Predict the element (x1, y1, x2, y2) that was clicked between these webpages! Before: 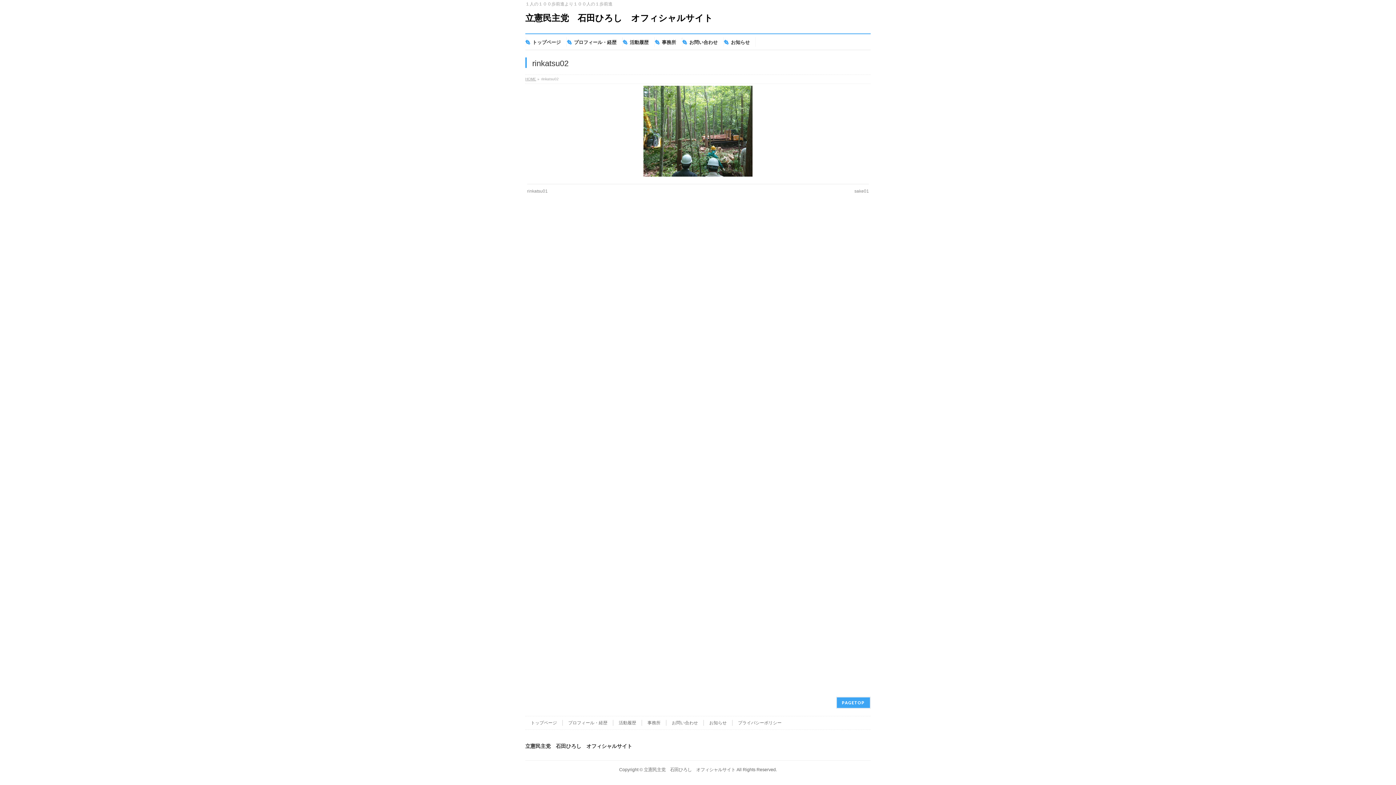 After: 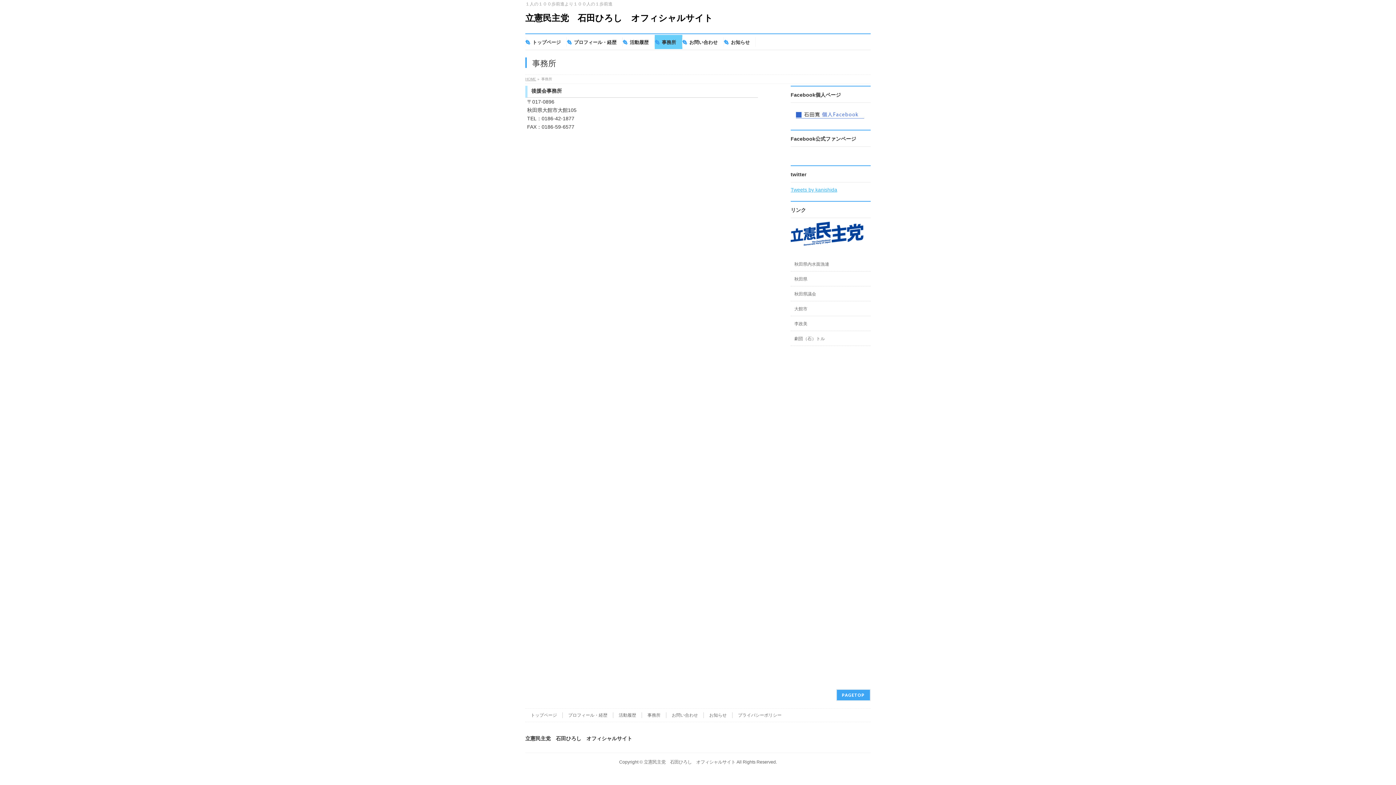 Action: bbox: (654, 34, 682, 49) label: 事務所